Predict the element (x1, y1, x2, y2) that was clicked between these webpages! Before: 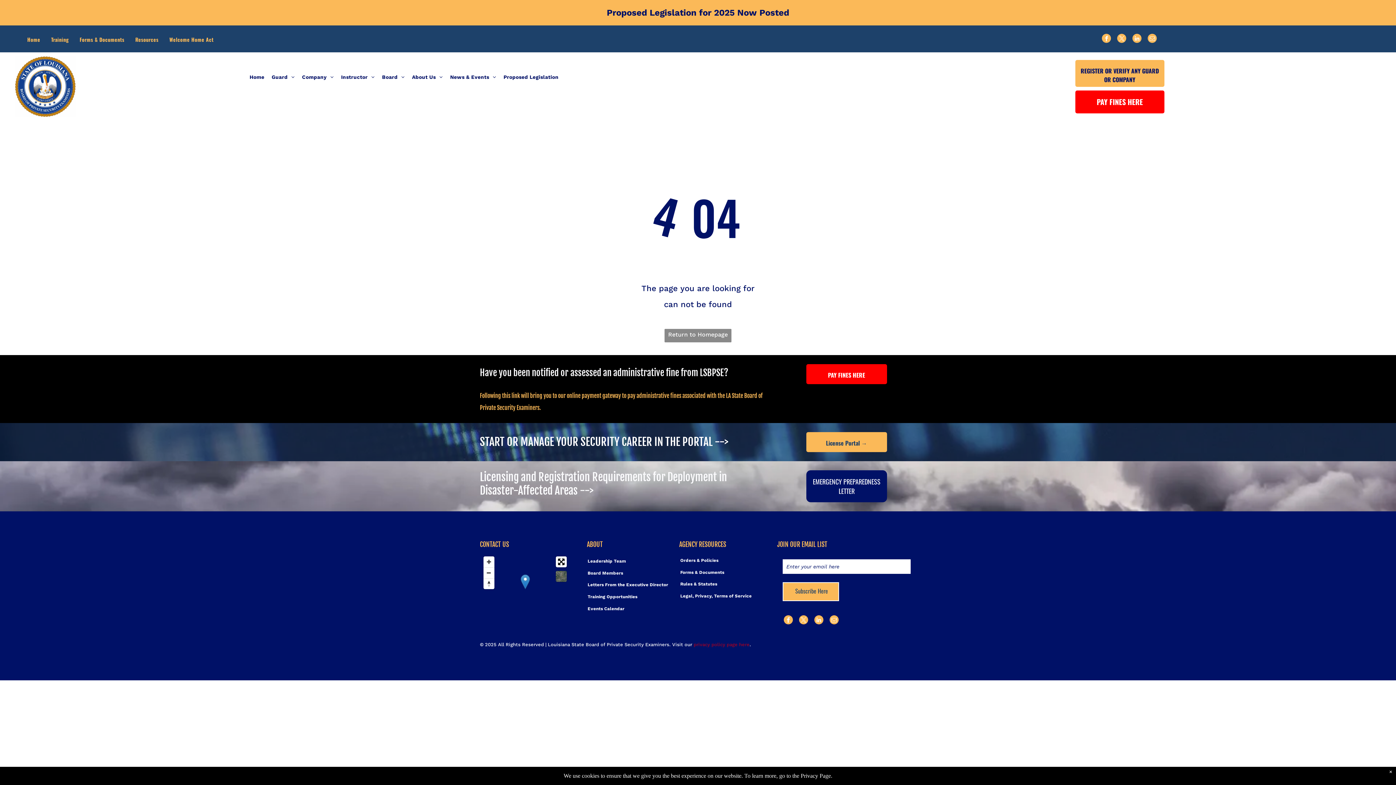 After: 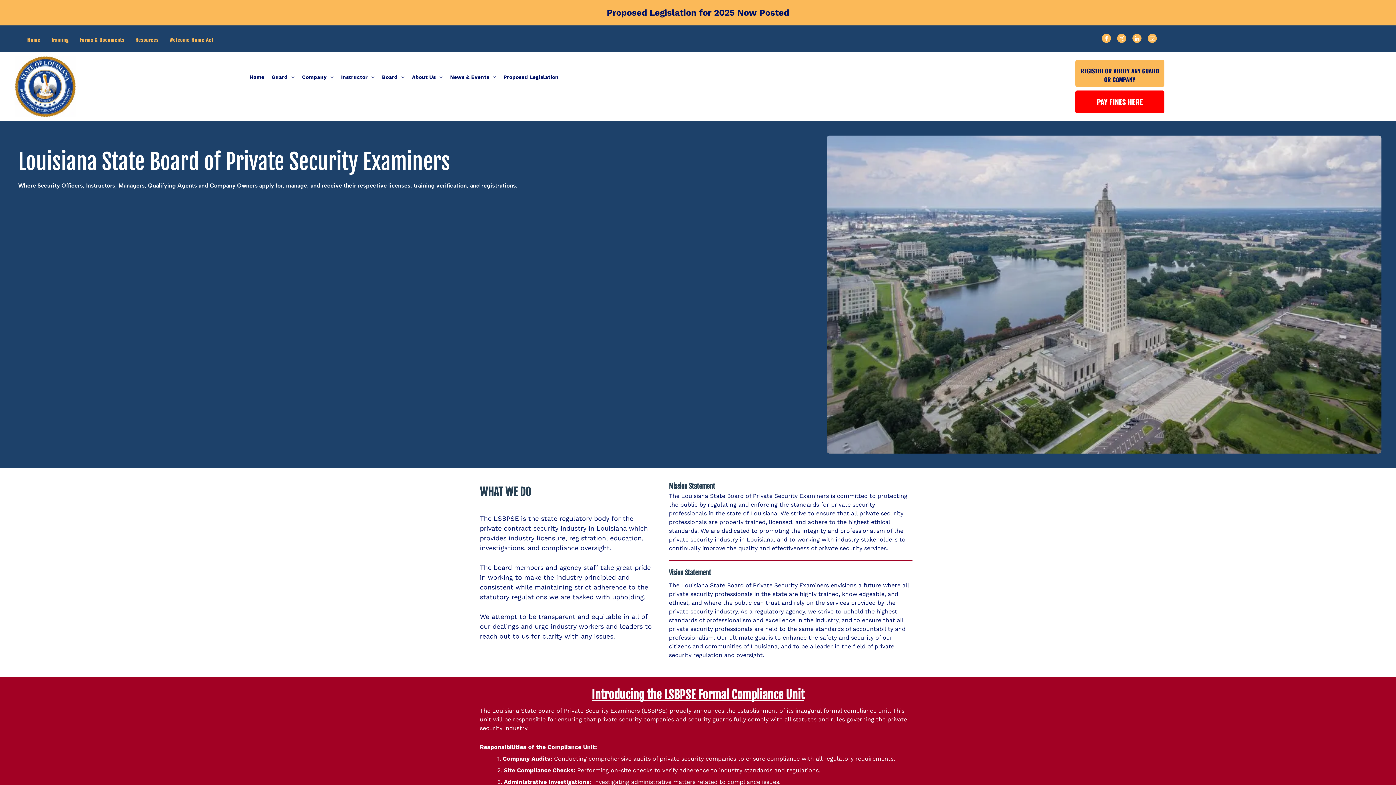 Action: label: Home bbox: (246, 71, 268, 82)